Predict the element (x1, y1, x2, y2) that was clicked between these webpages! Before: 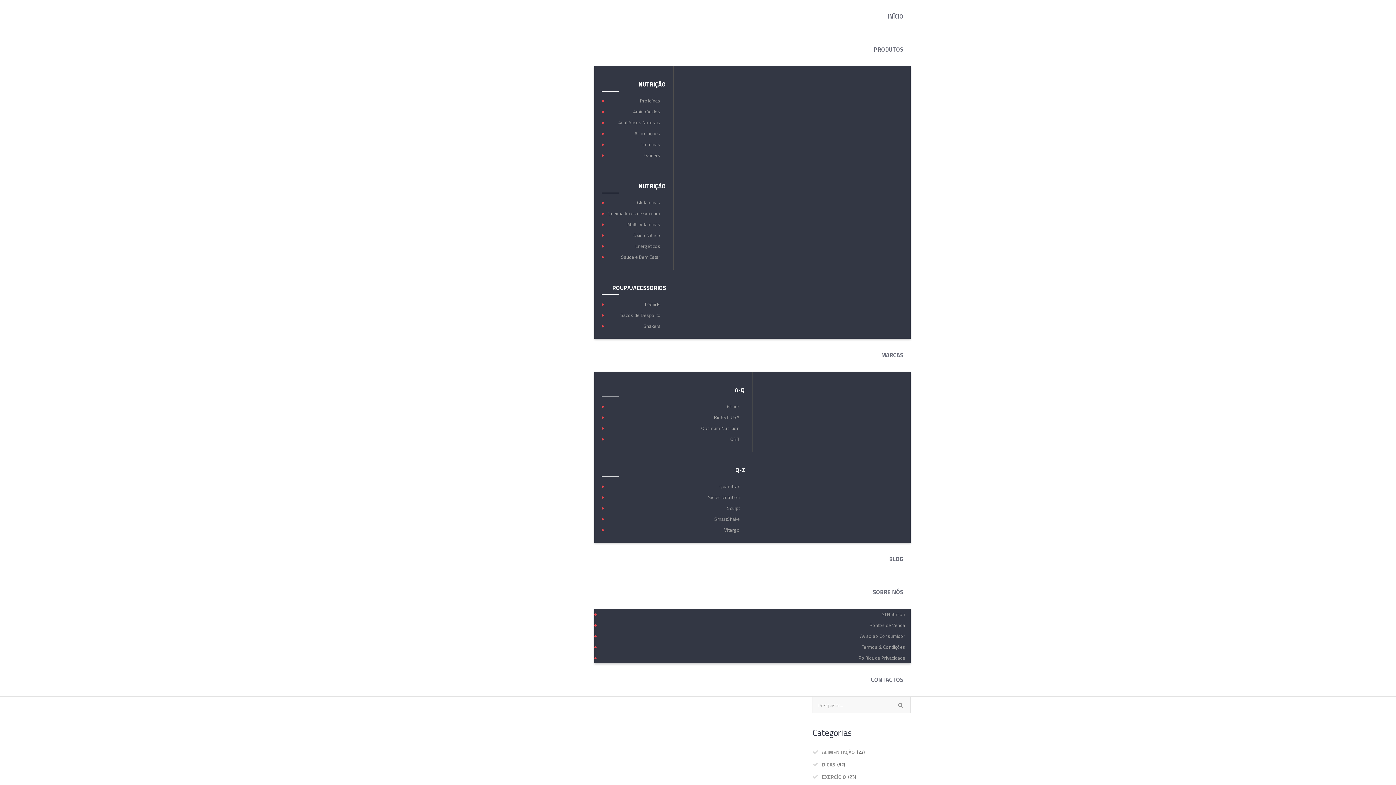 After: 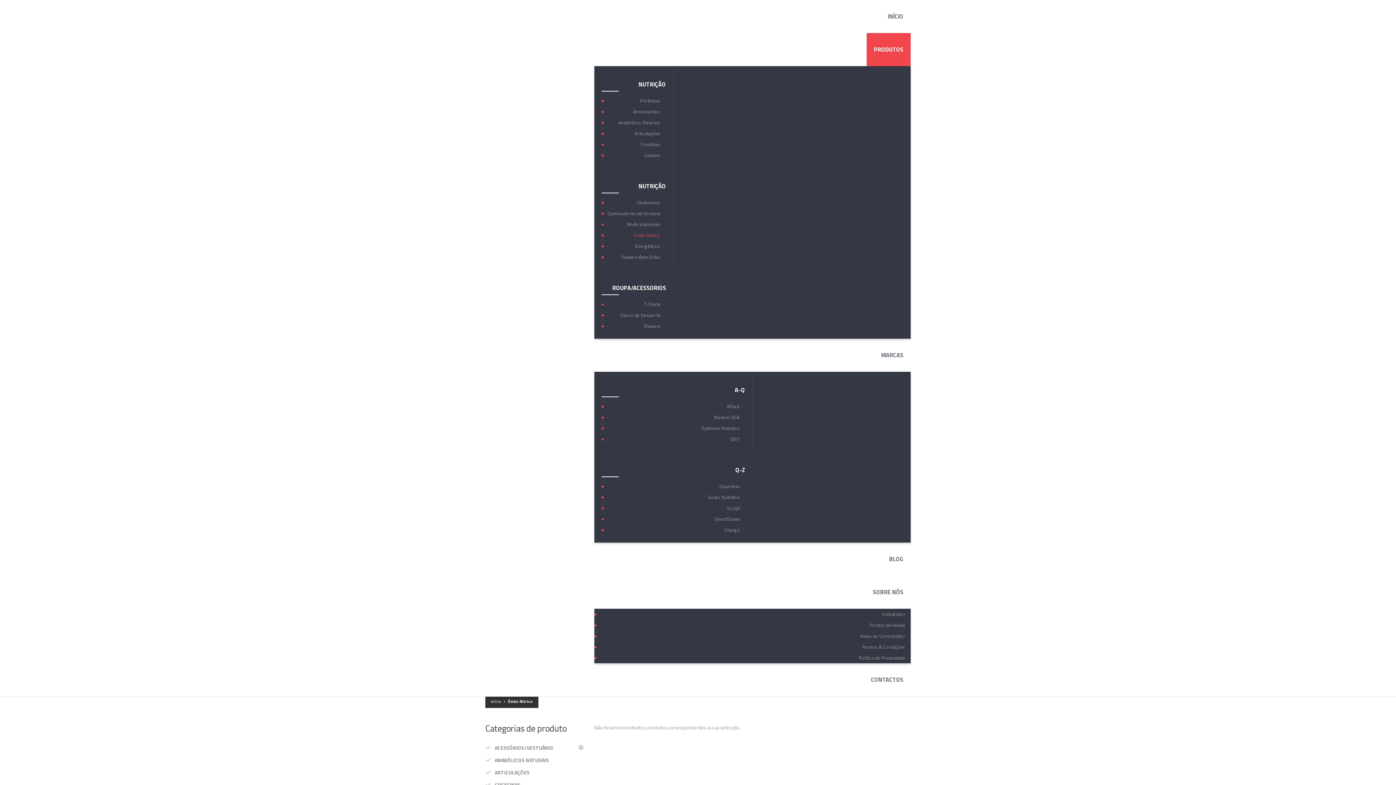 Action: bbox: (601, 231, 666, 238) label: Óxido Nitrico